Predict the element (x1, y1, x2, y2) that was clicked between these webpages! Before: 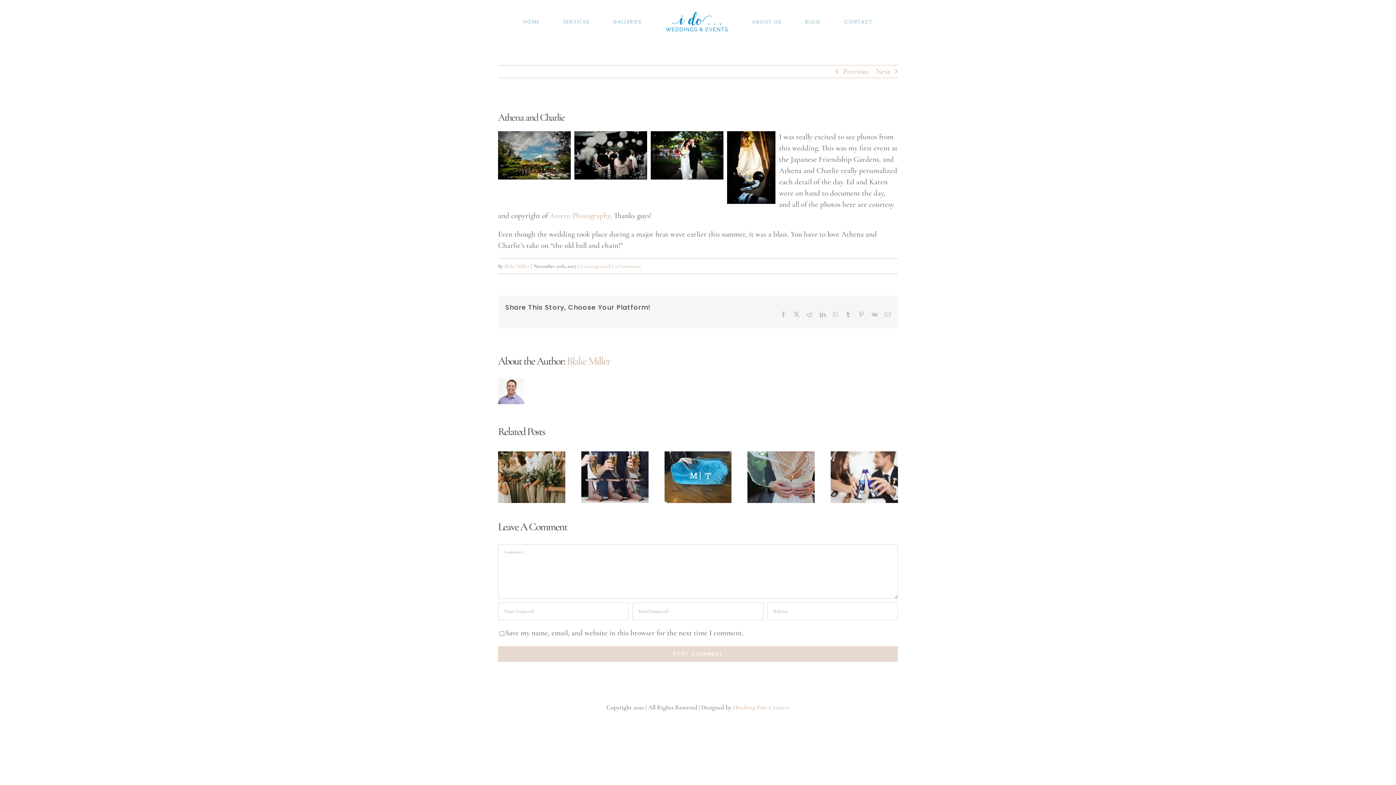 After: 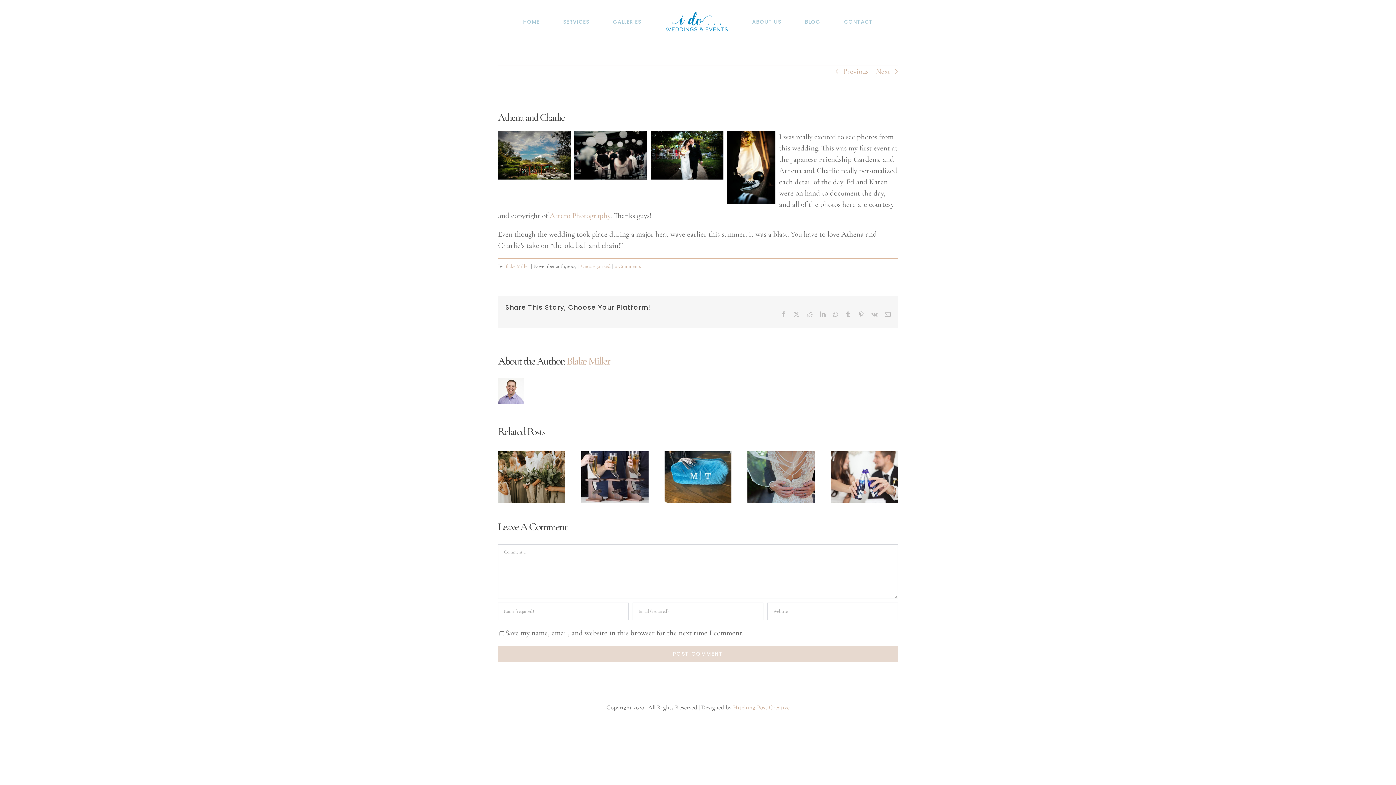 Action: label: WhatsApp bbox: (833, 311, 838, 317)